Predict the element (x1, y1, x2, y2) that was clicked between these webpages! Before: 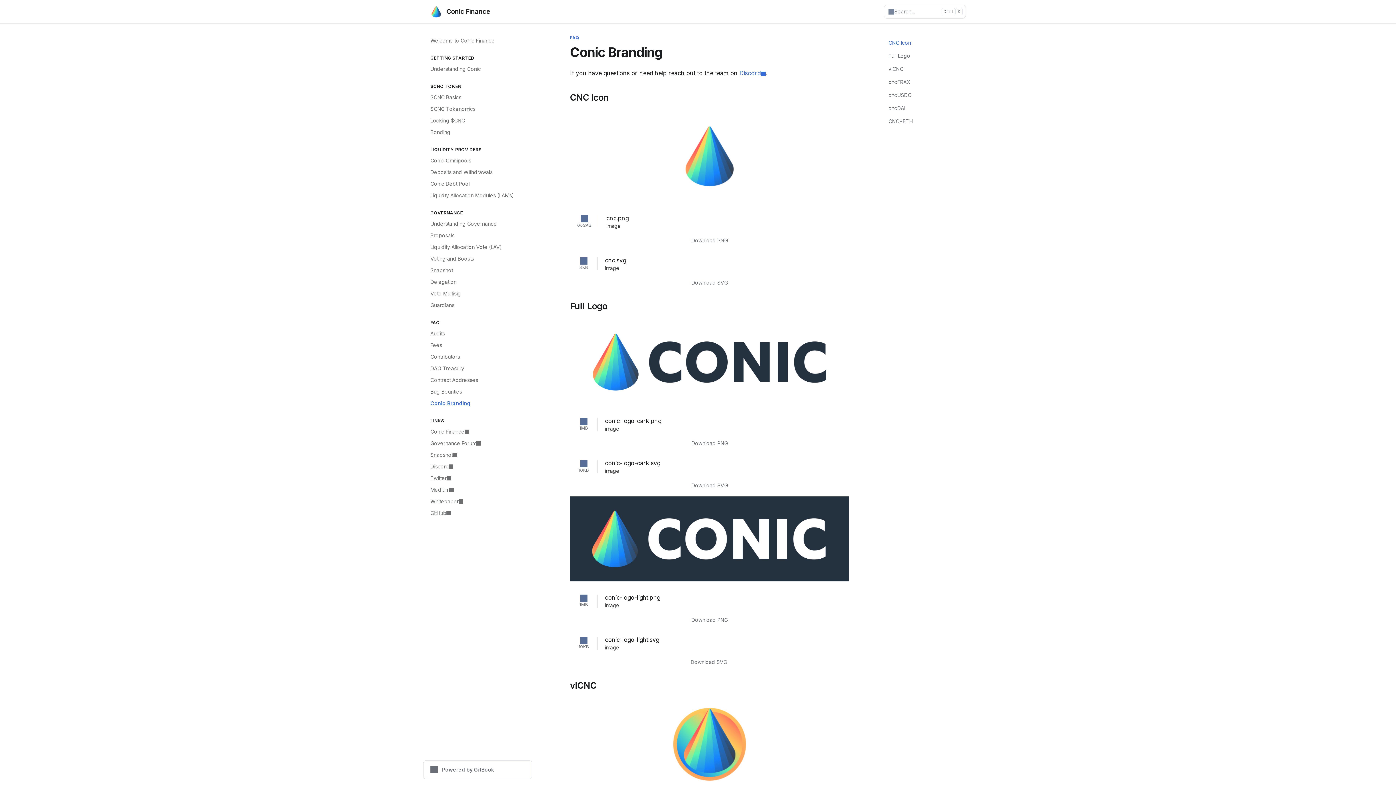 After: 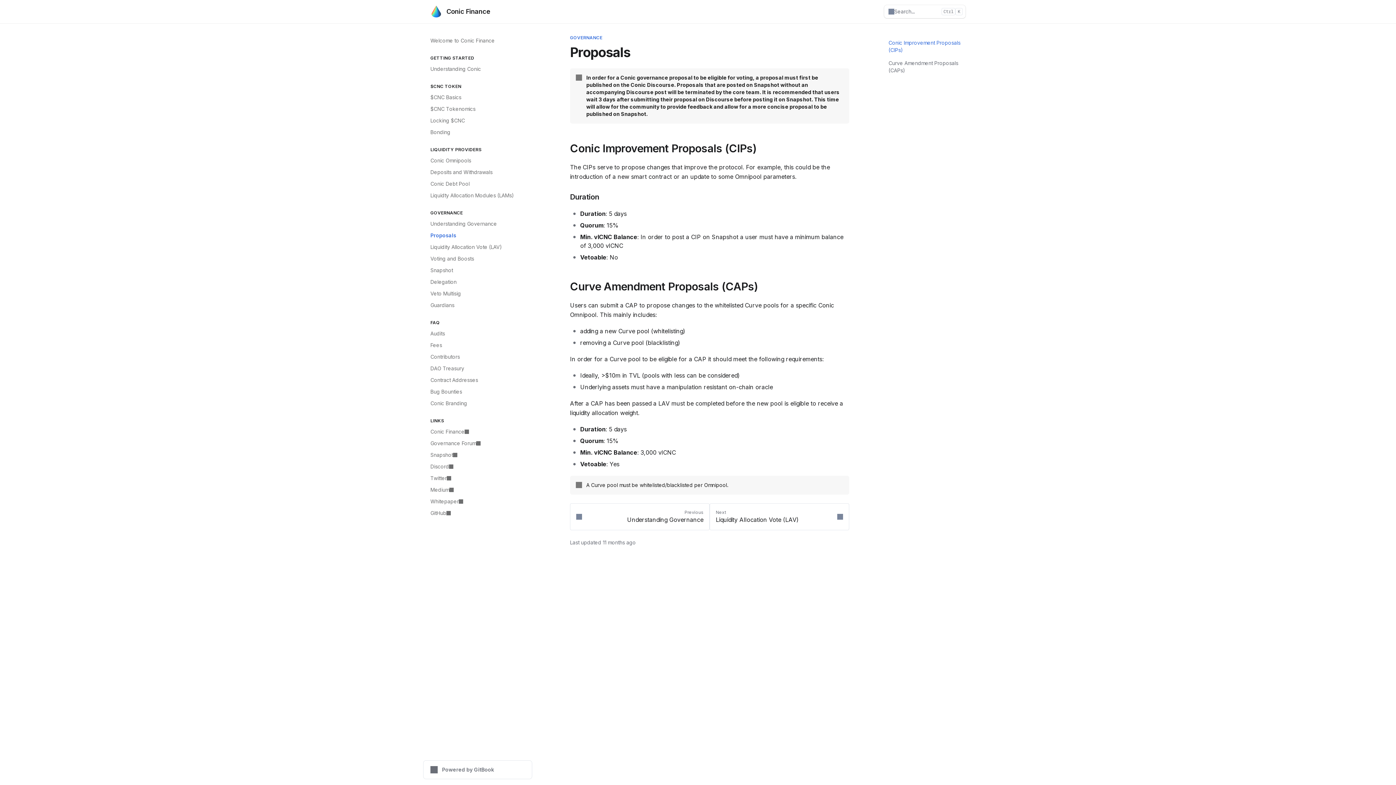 Action: label: Proposals bbox: (426, 229, 532, 241)